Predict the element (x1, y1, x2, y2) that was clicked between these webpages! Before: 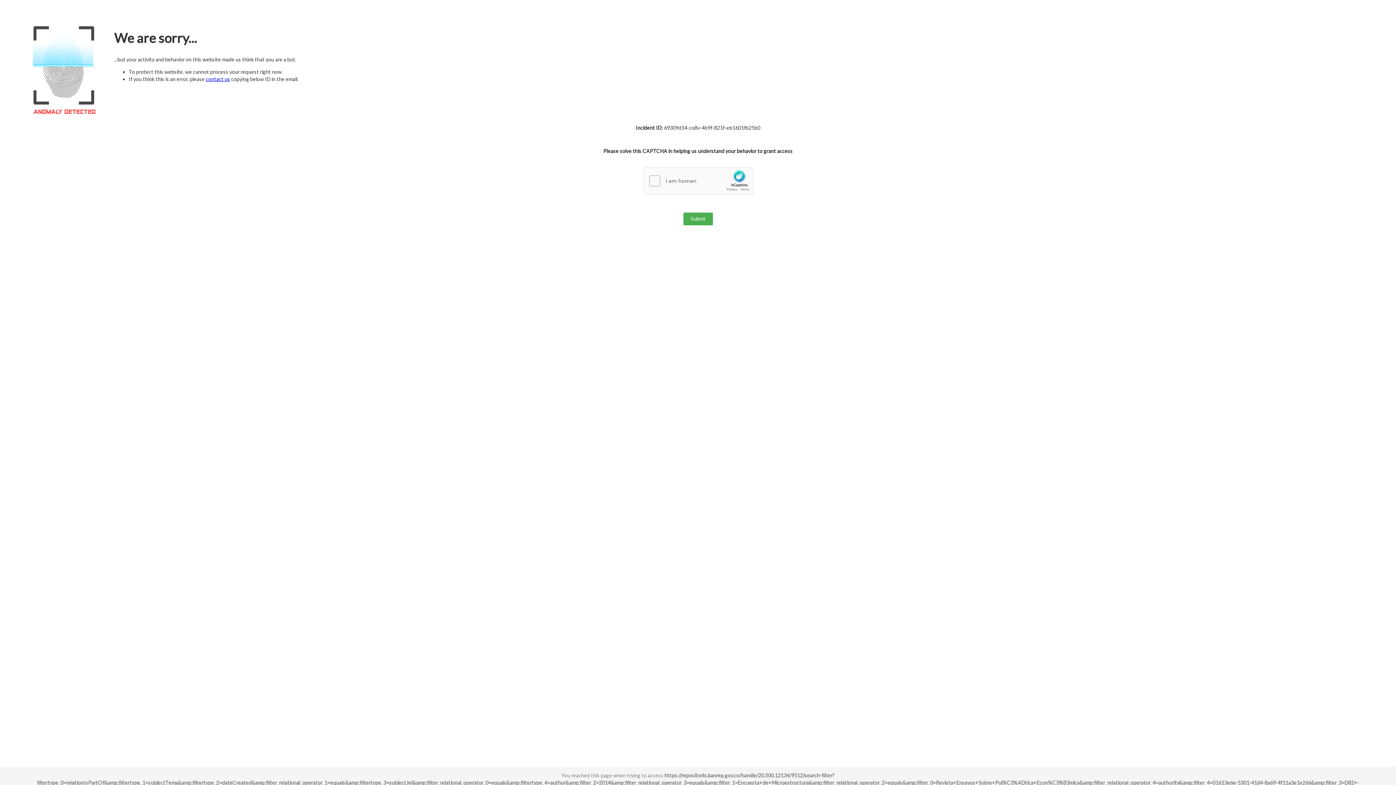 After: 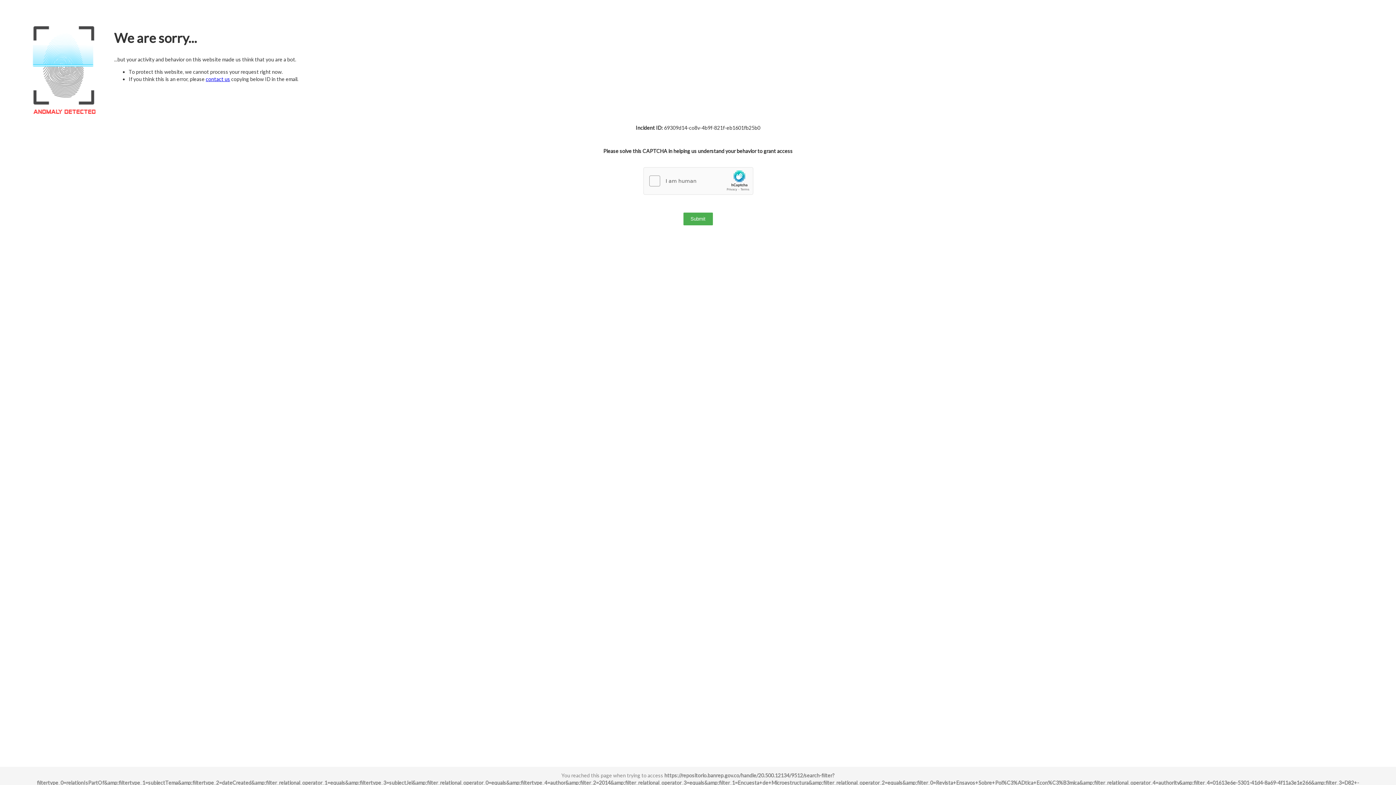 Action: bbox: (205, 76, 230, 82) label: contact us